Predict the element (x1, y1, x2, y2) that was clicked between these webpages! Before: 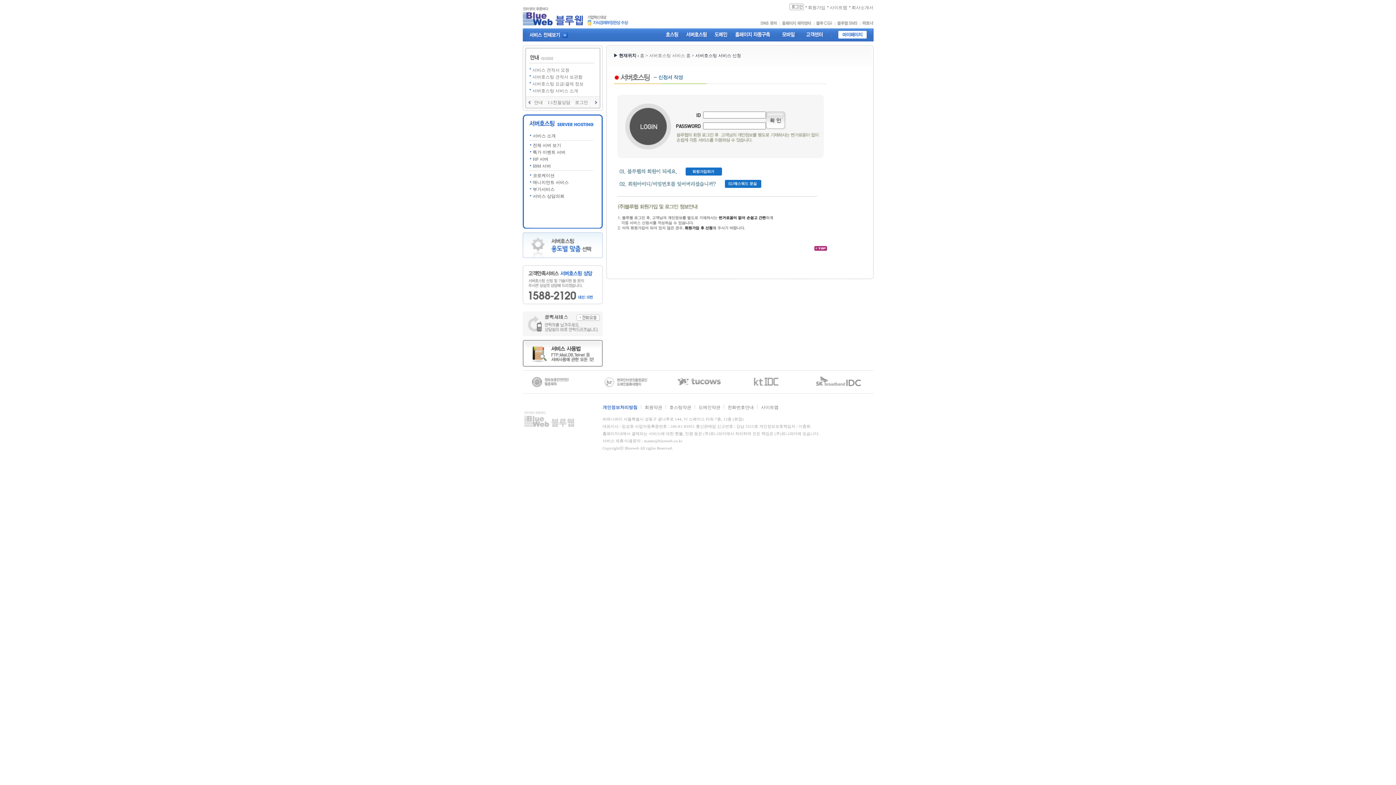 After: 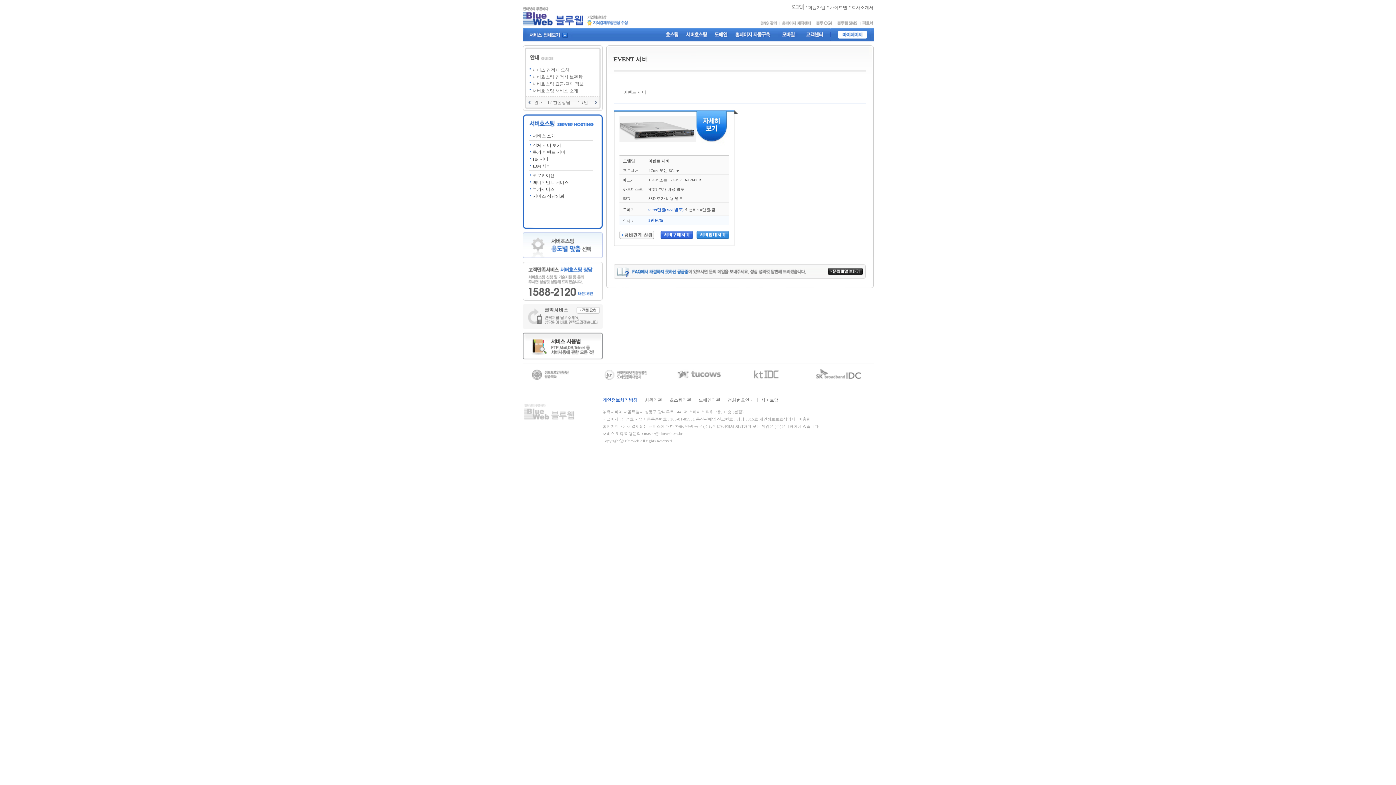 Action: bbox: (532, 149, 565, 154) label: 특가 이벤트 서버